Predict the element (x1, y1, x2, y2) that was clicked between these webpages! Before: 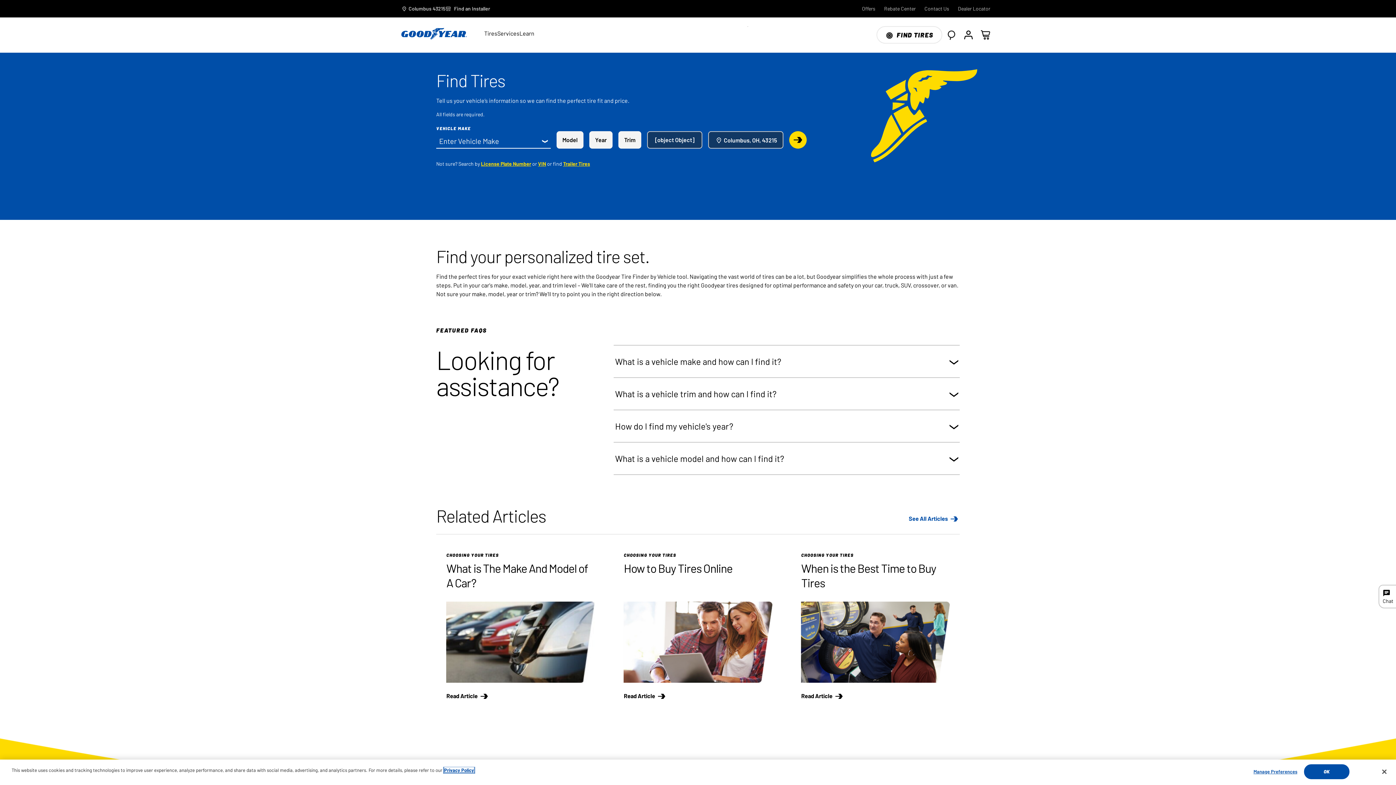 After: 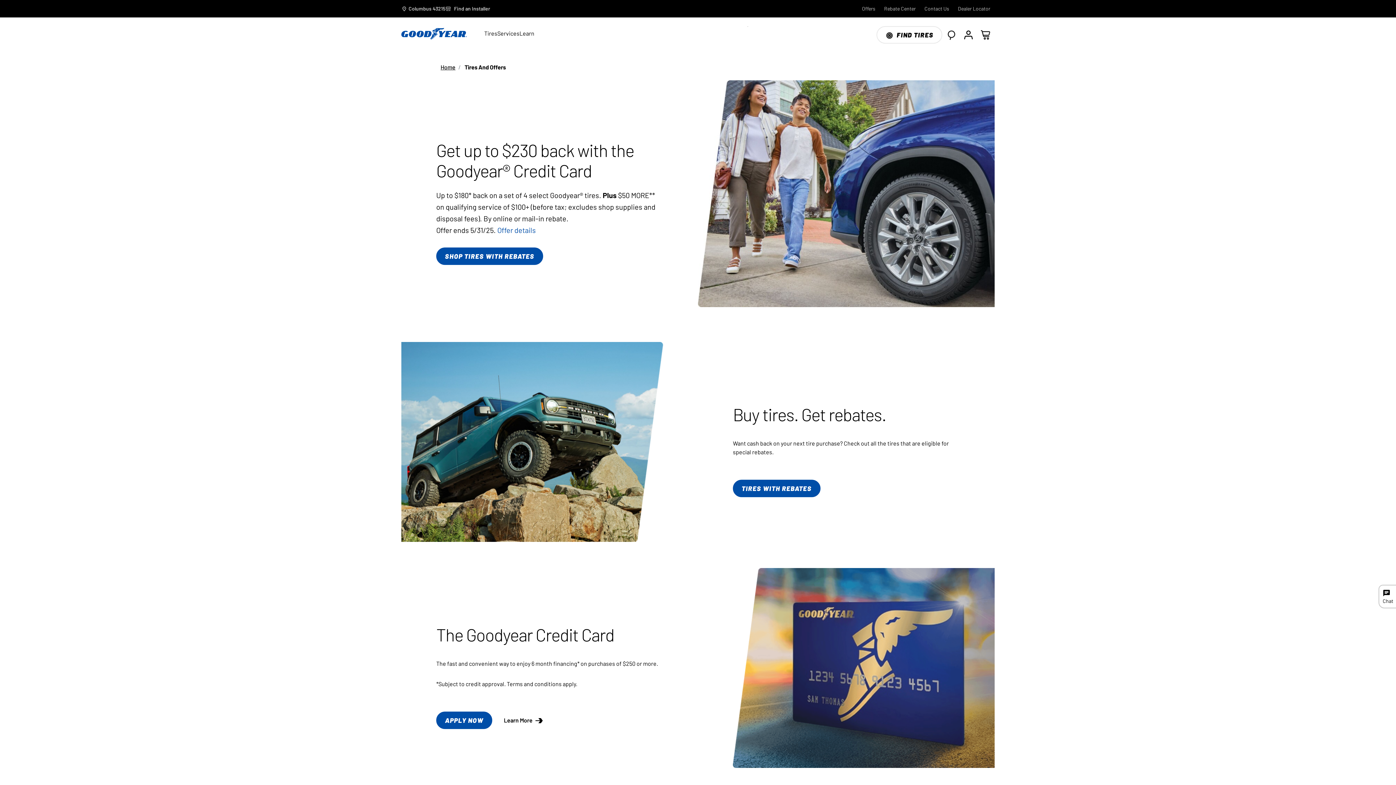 Action: bbox: (862, 4, 875, 12) label: Offers